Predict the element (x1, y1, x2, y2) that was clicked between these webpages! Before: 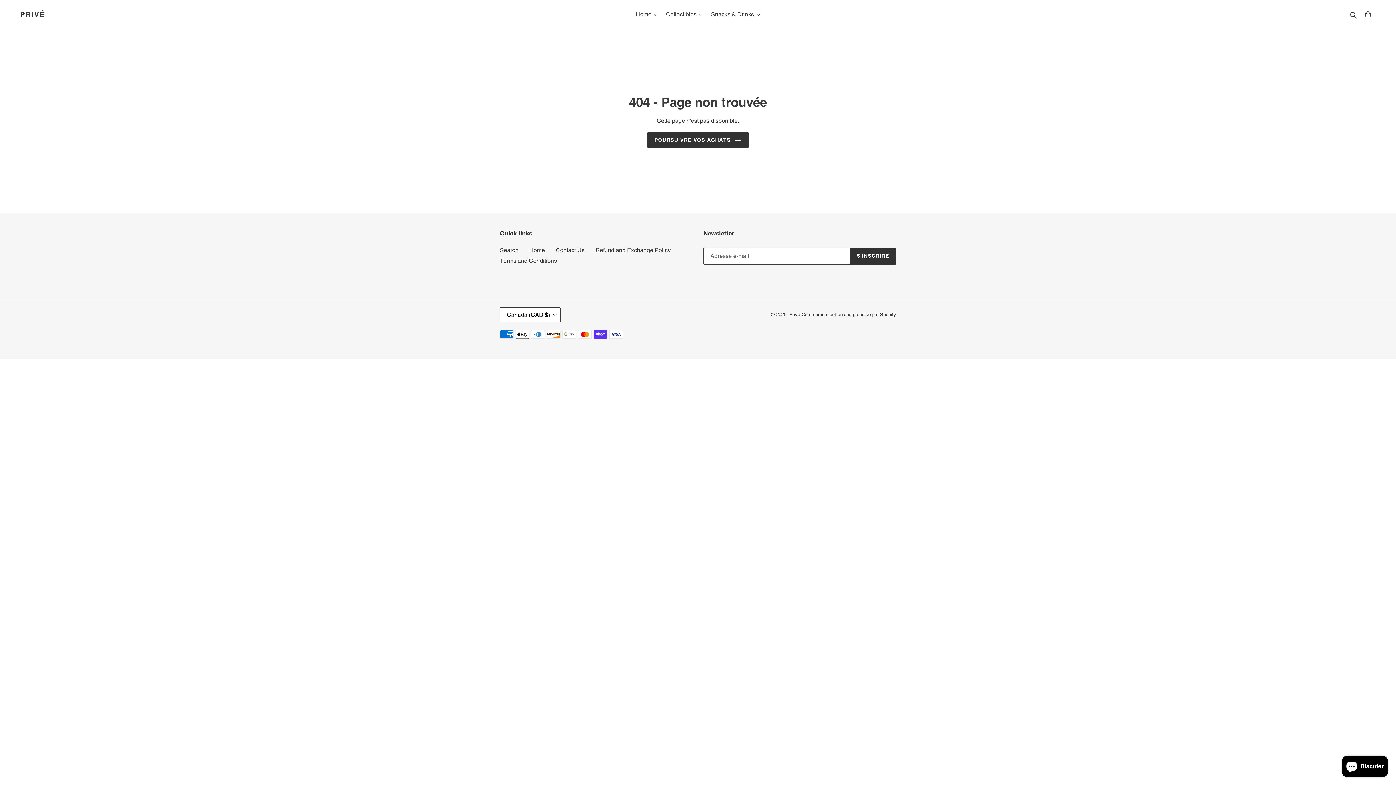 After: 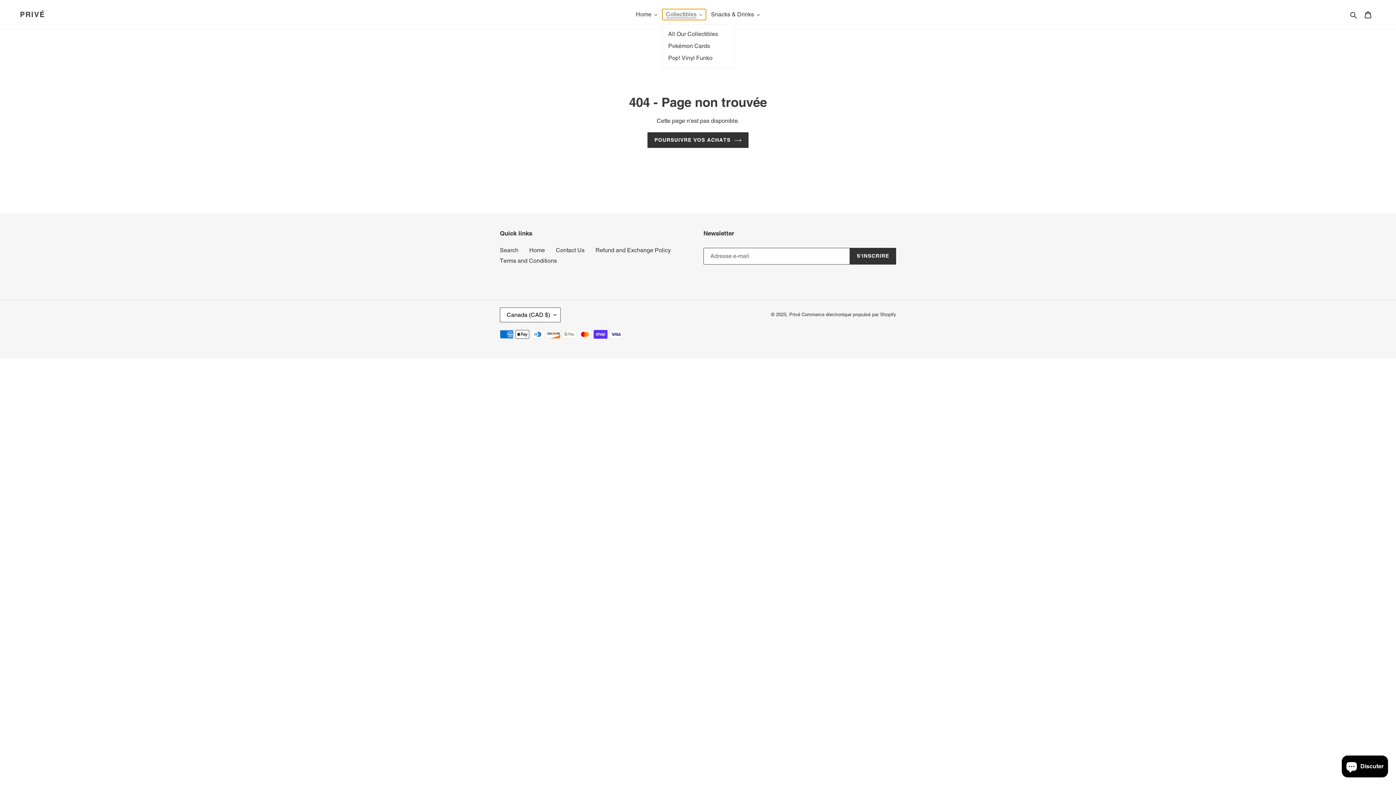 Action: bbox: (662, 9, 706, 20) label: Collectibles